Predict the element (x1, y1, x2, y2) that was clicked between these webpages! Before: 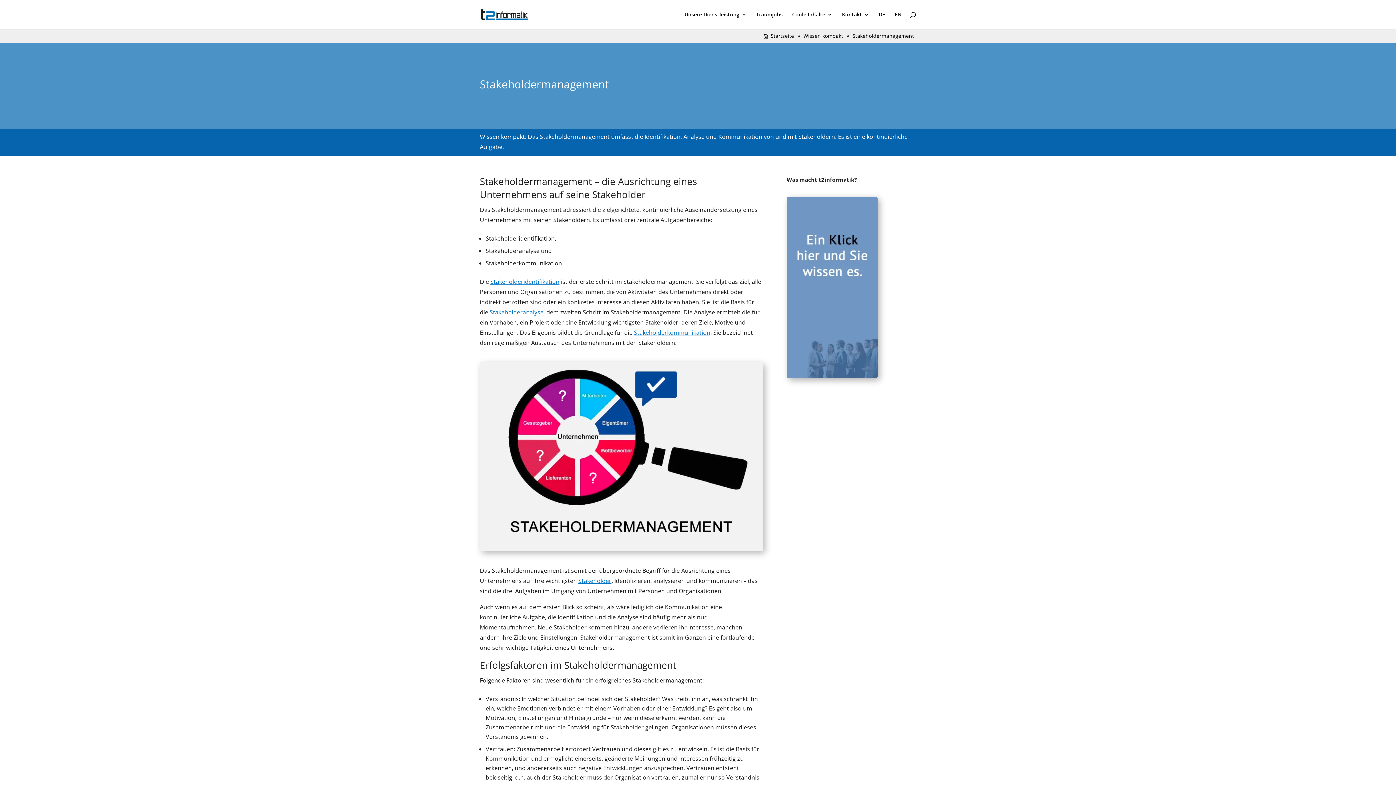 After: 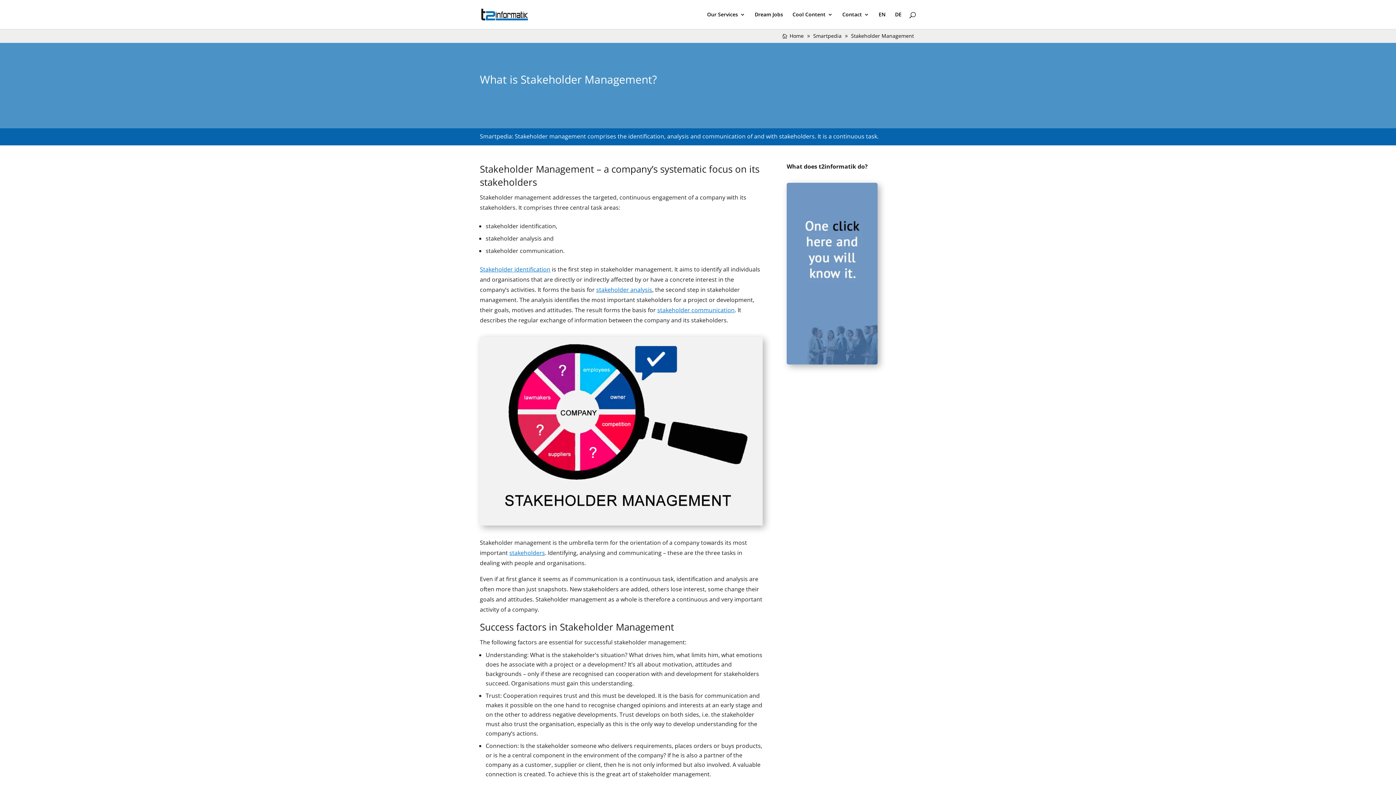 Action: bbox: (894, 12, 901, 29) label: EN